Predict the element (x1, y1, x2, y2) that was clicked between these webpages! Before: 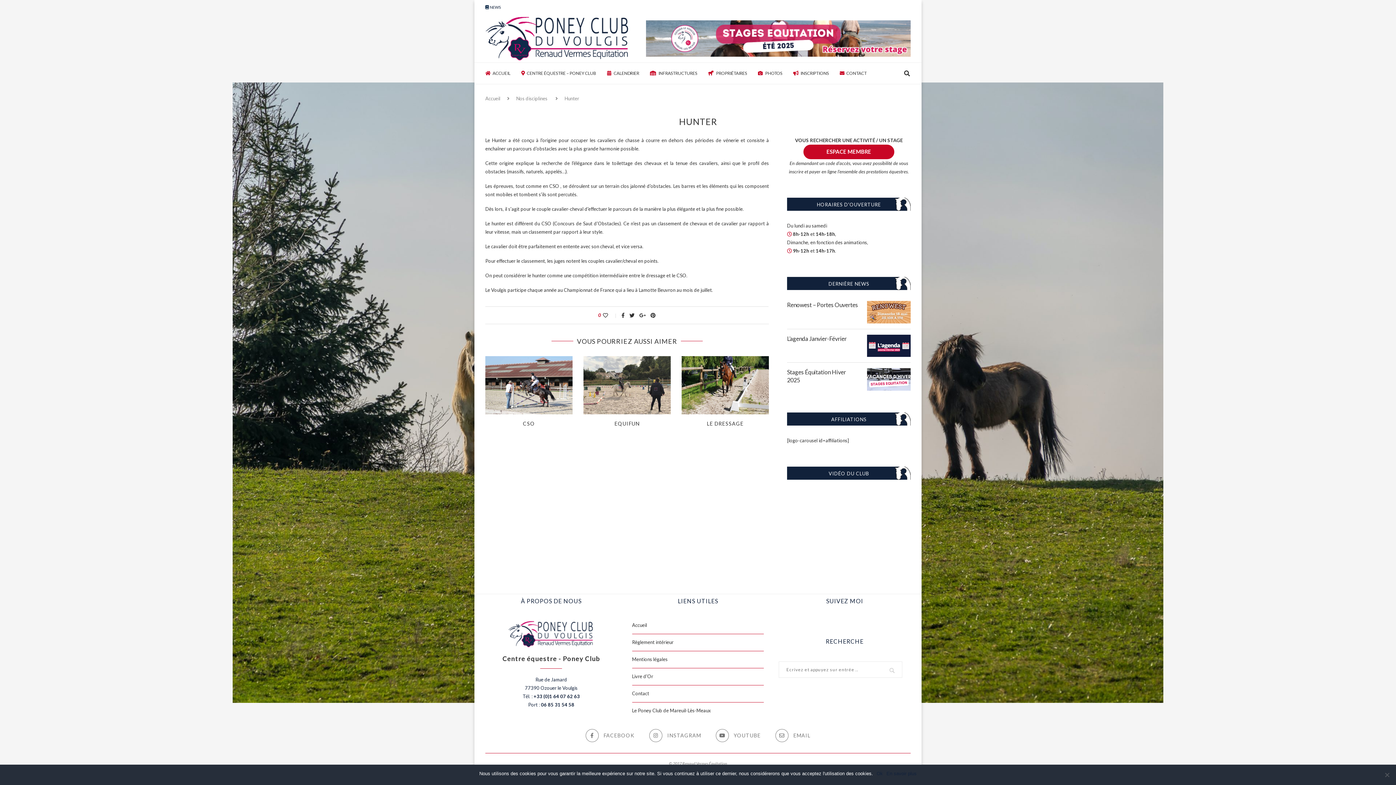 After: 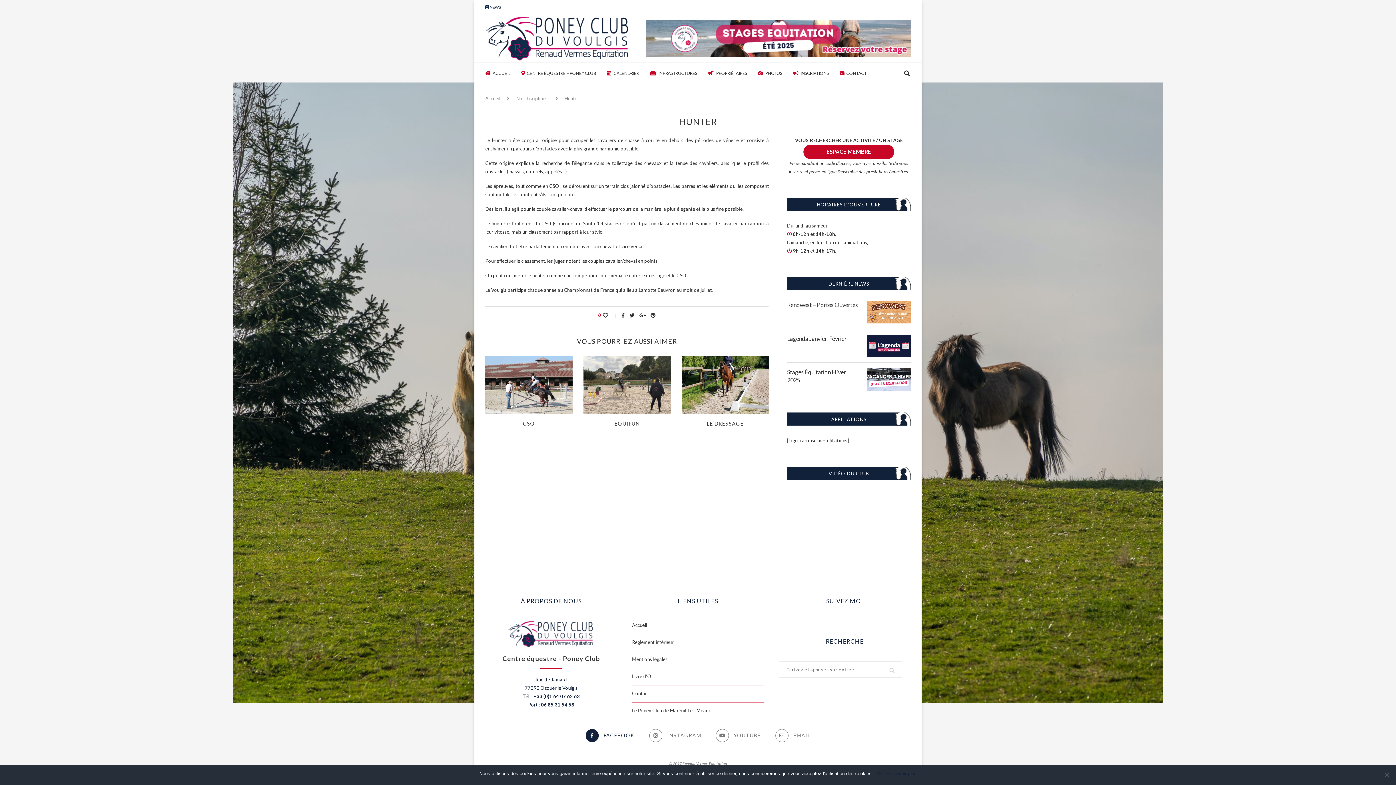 Action: bbox: (585, 729, 634, 742) label: FACEBOOK